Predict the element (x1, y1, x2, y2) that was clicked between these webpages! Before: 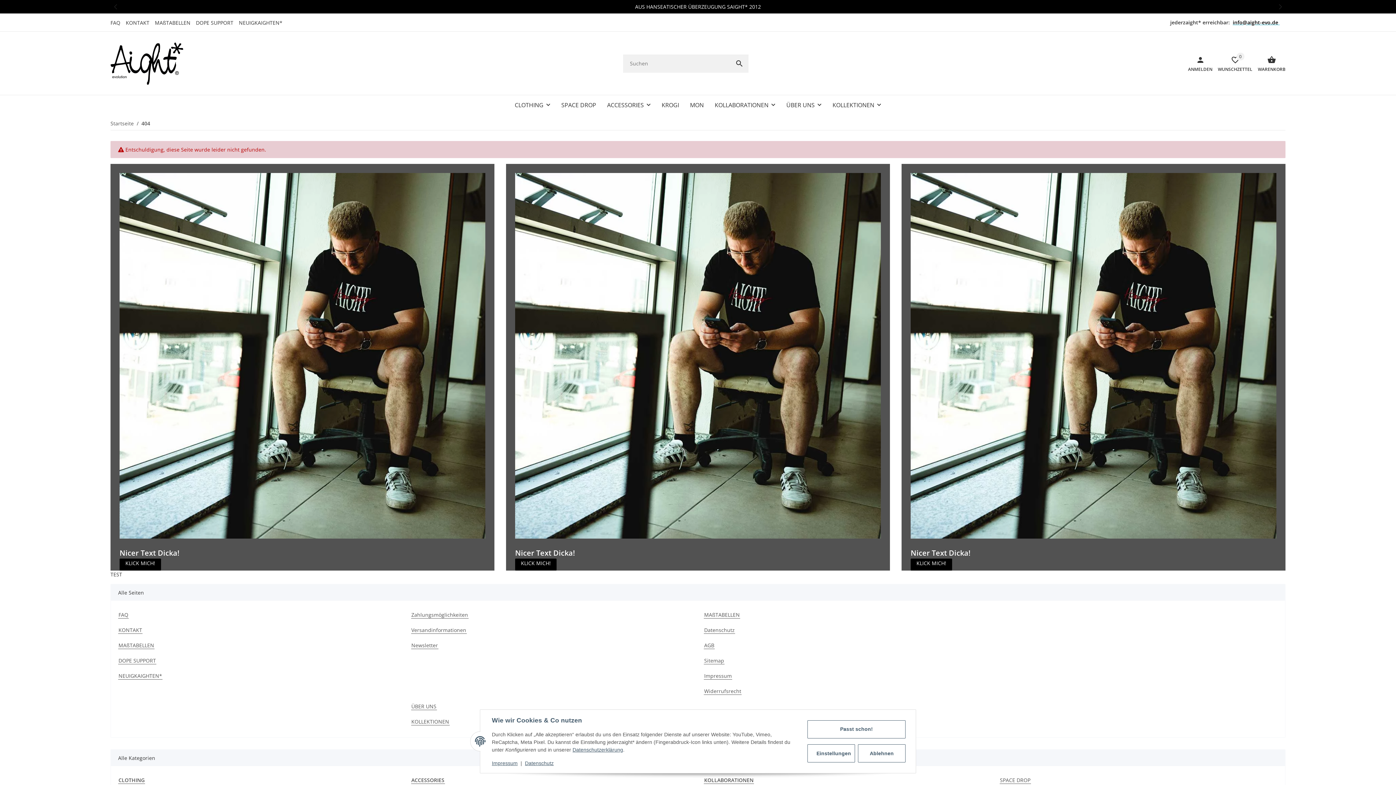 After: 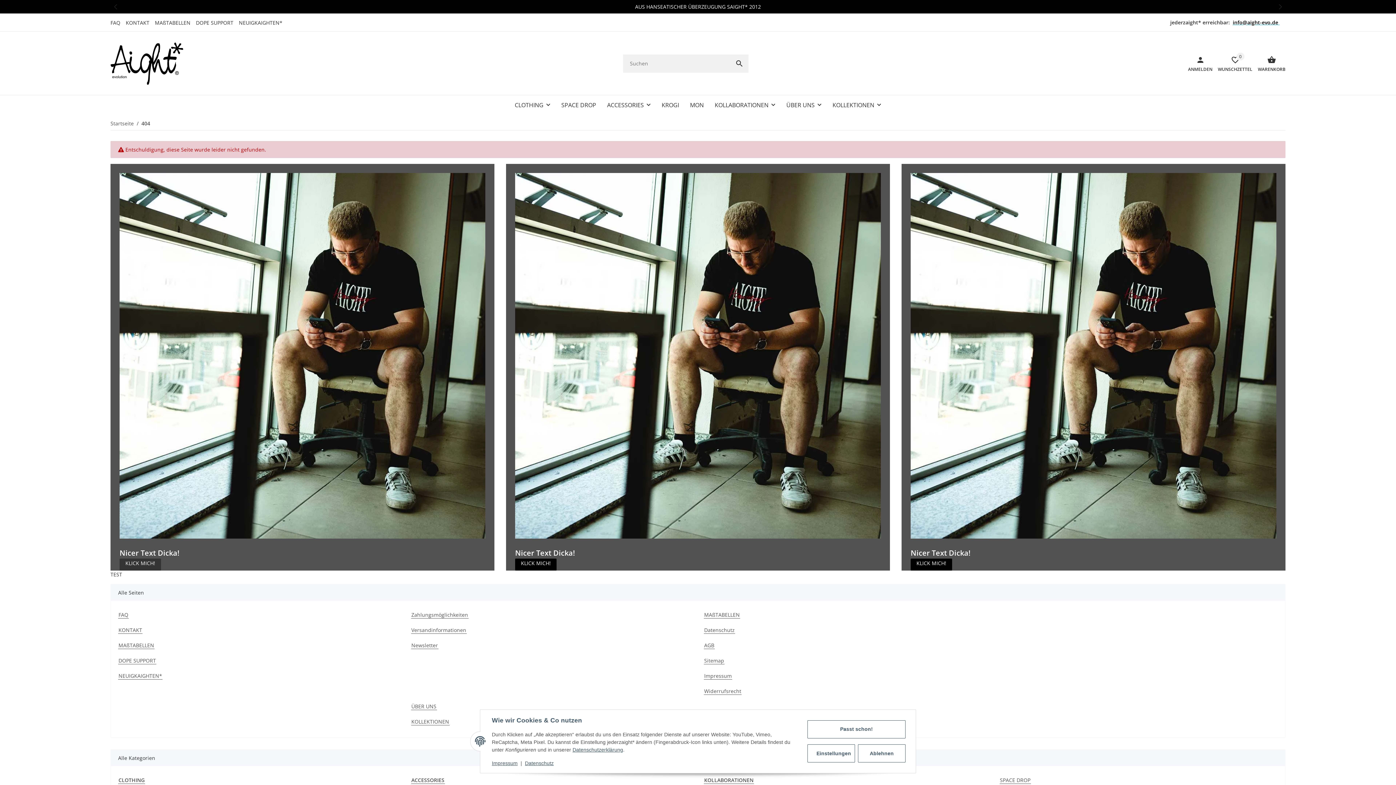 Action: label: KLICK MICH! bbox: (119, 558, 161, 570)